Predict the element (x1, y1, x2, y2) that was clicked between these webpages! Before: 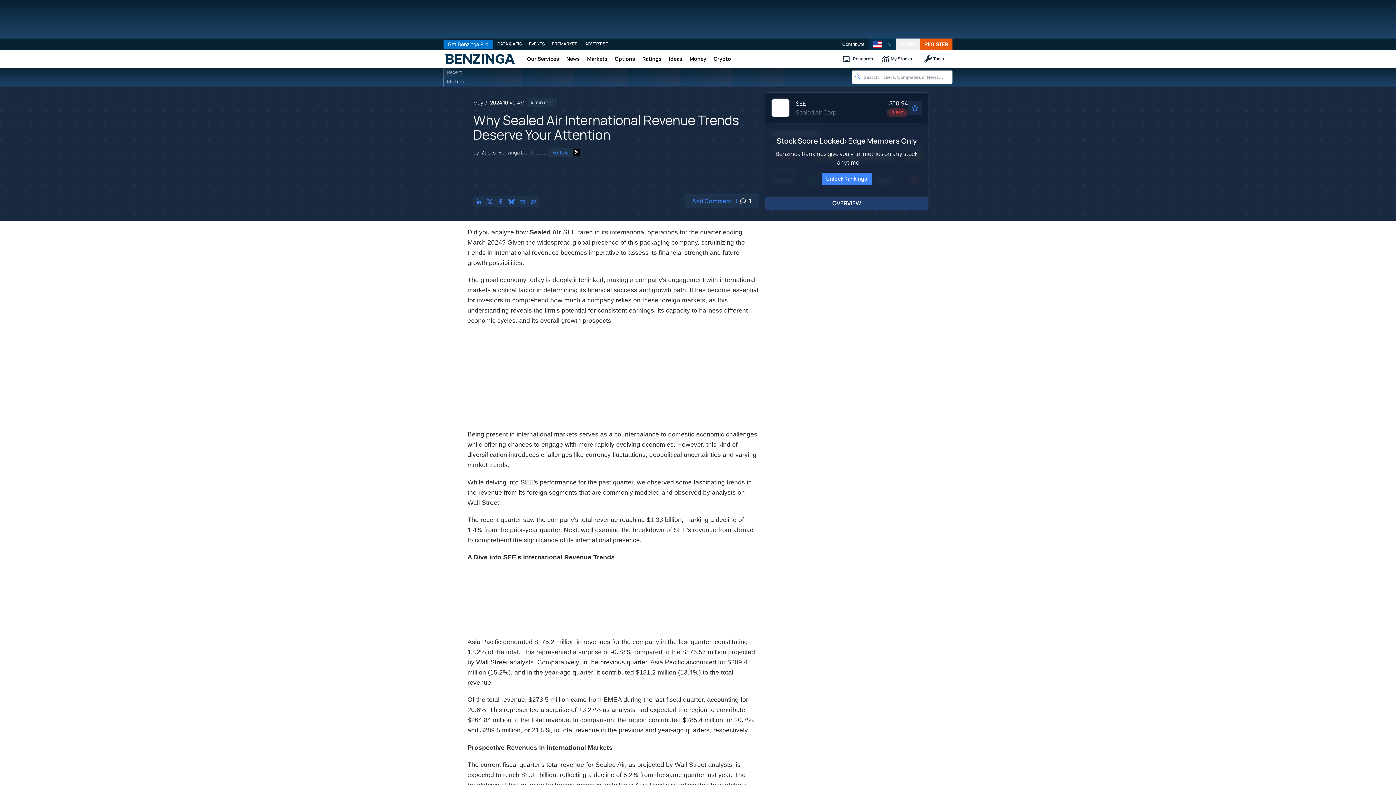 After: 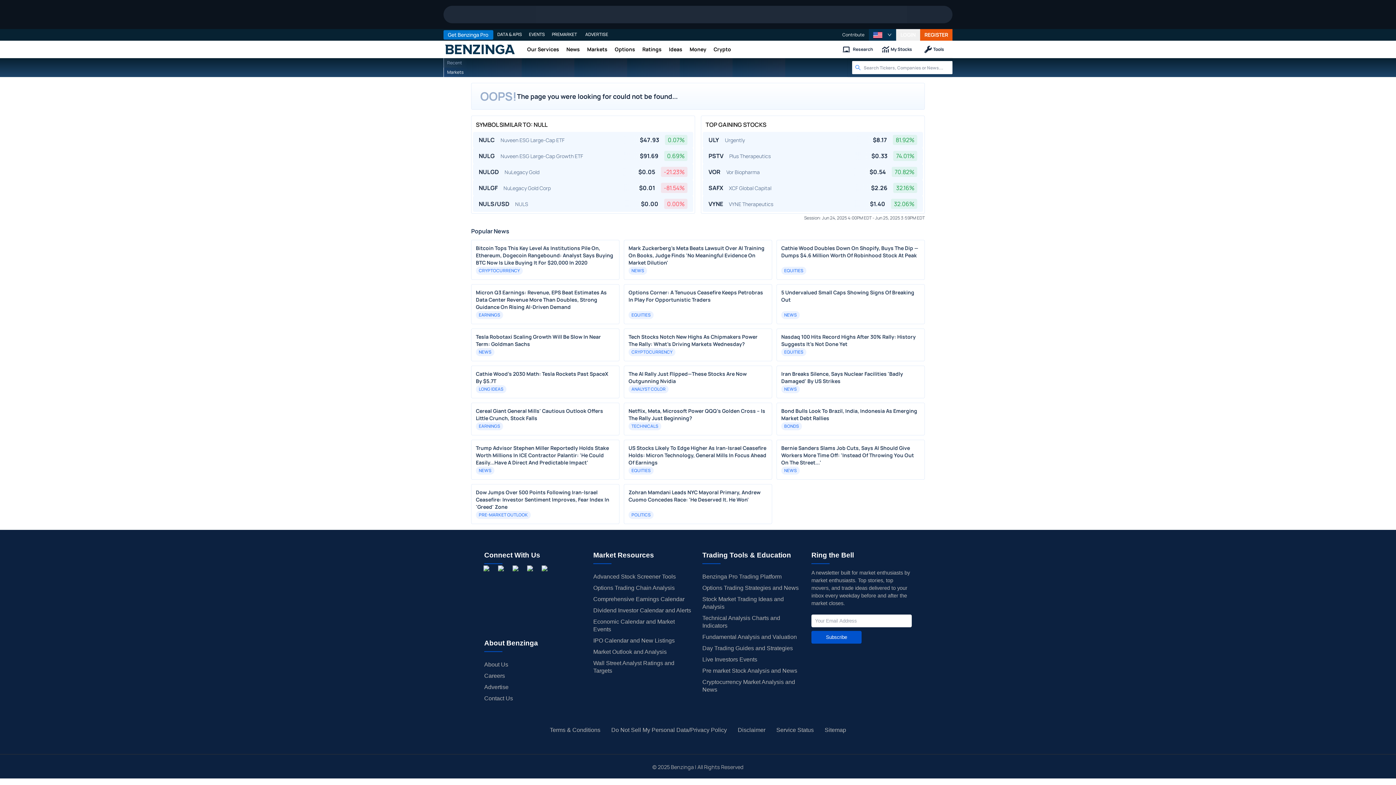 Action: bbox: (680, 67, 732, 86)